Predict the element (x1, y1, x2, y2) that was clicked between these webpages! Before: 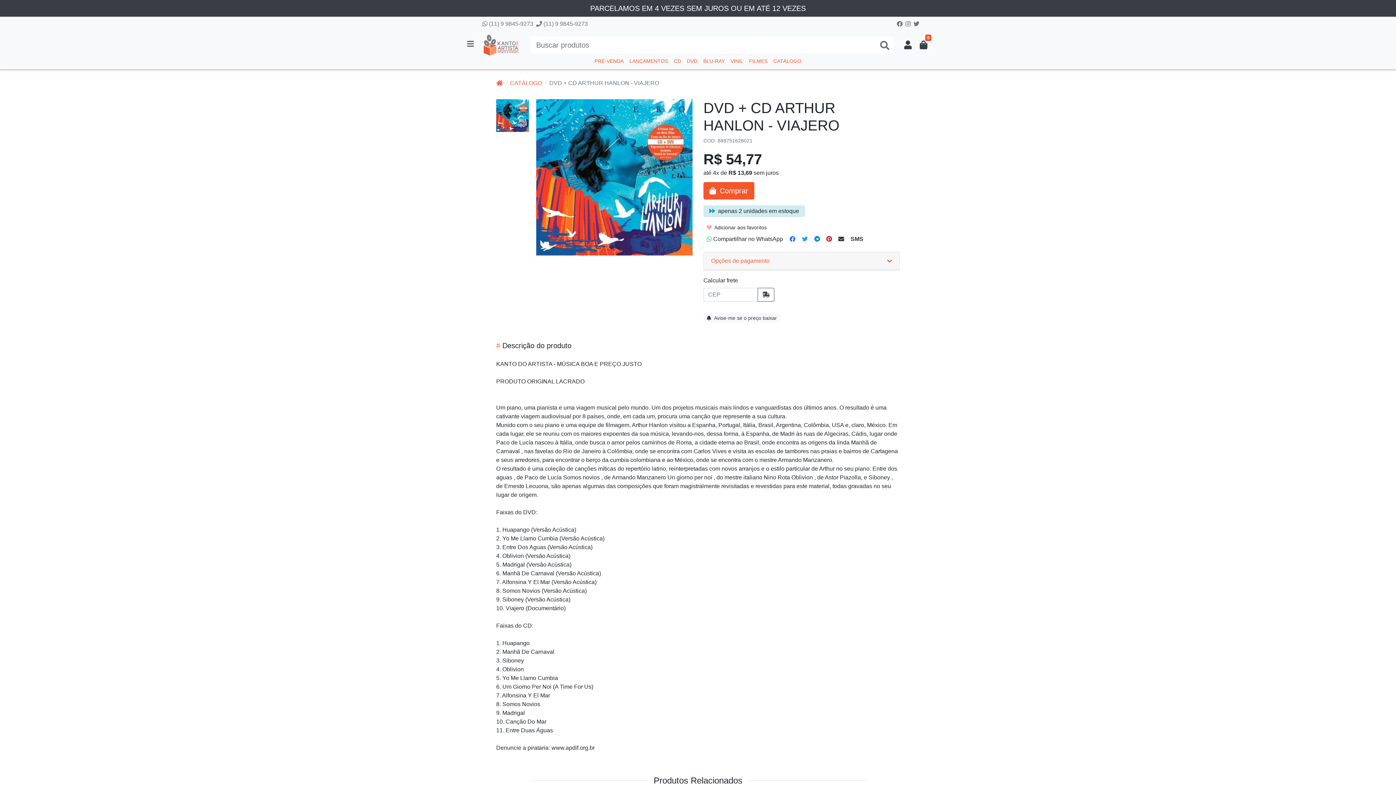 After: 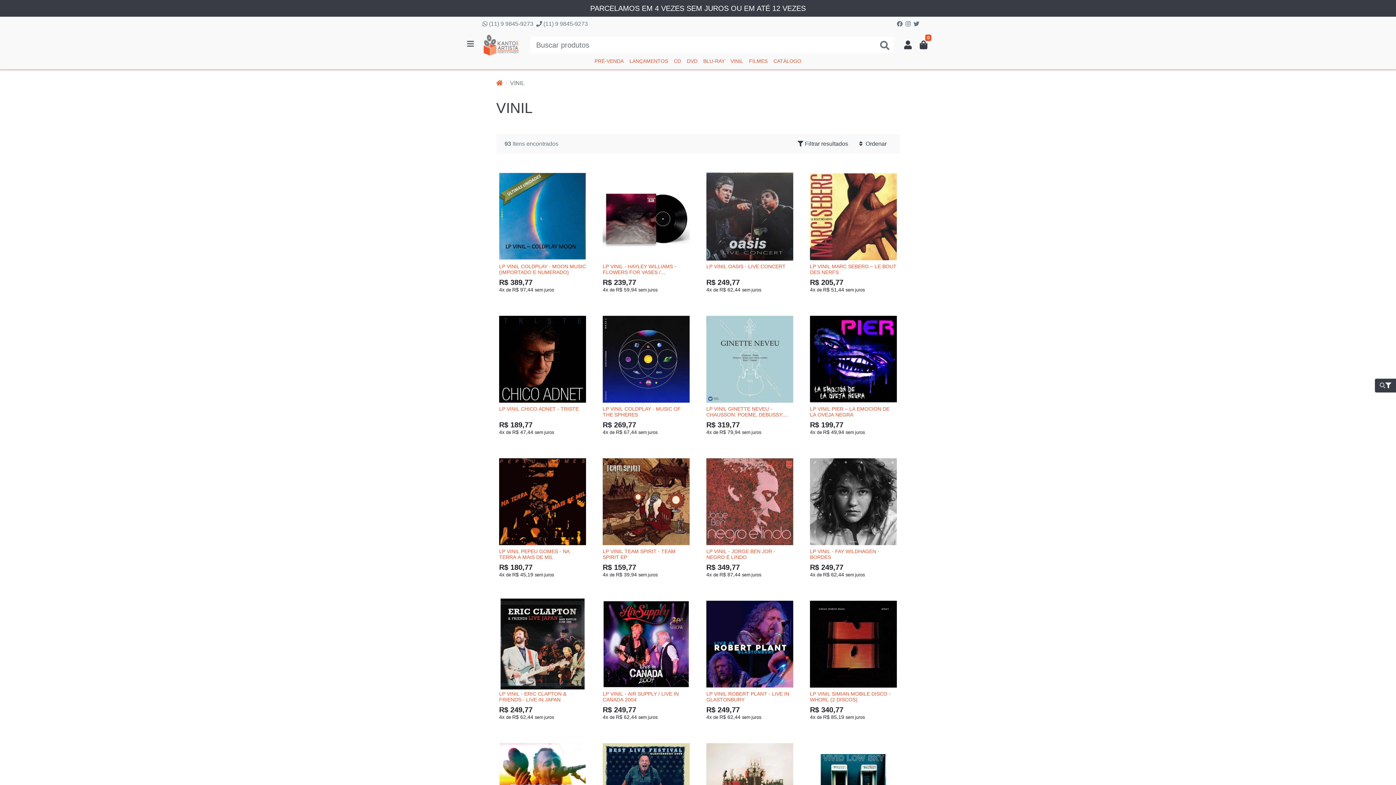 Action: bbox: (727, 57, 746, 65) label: VINIL